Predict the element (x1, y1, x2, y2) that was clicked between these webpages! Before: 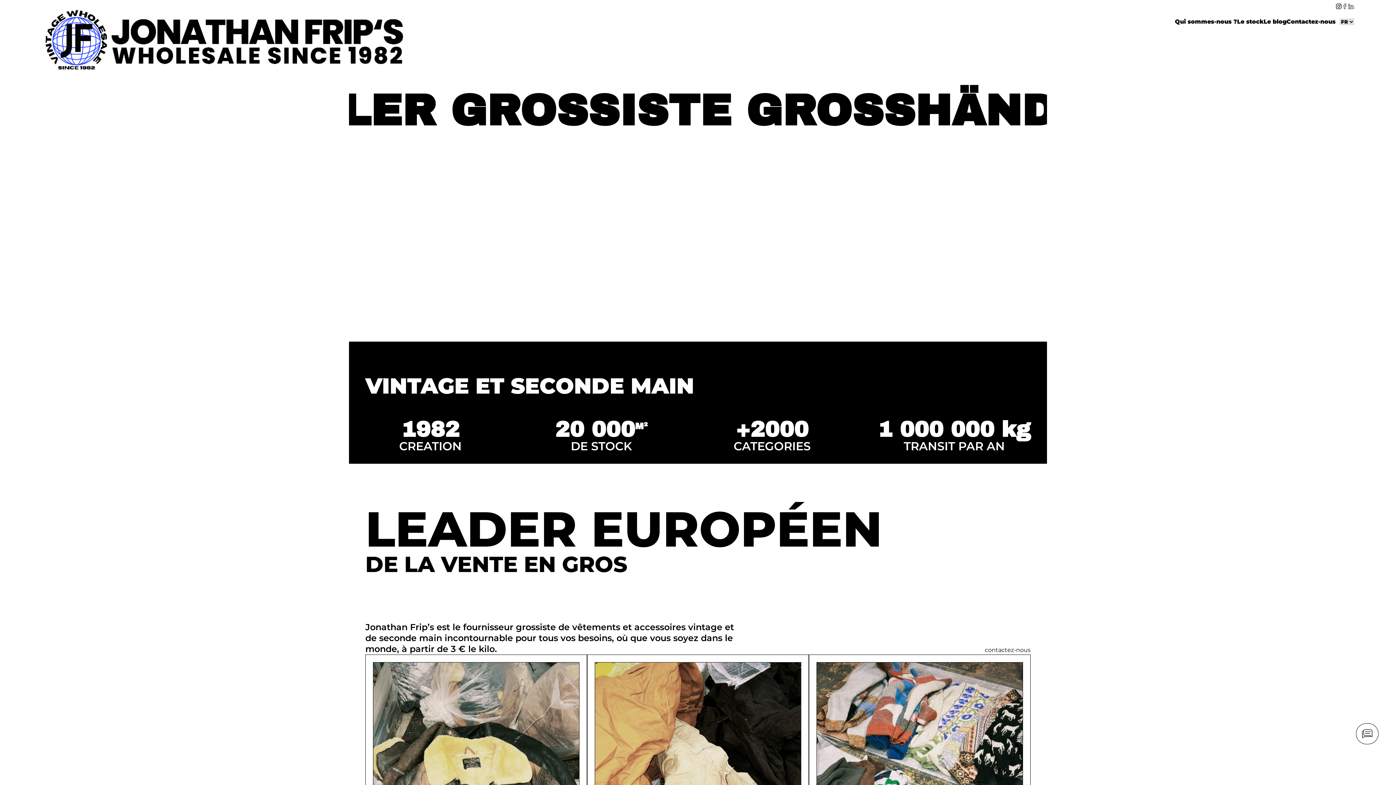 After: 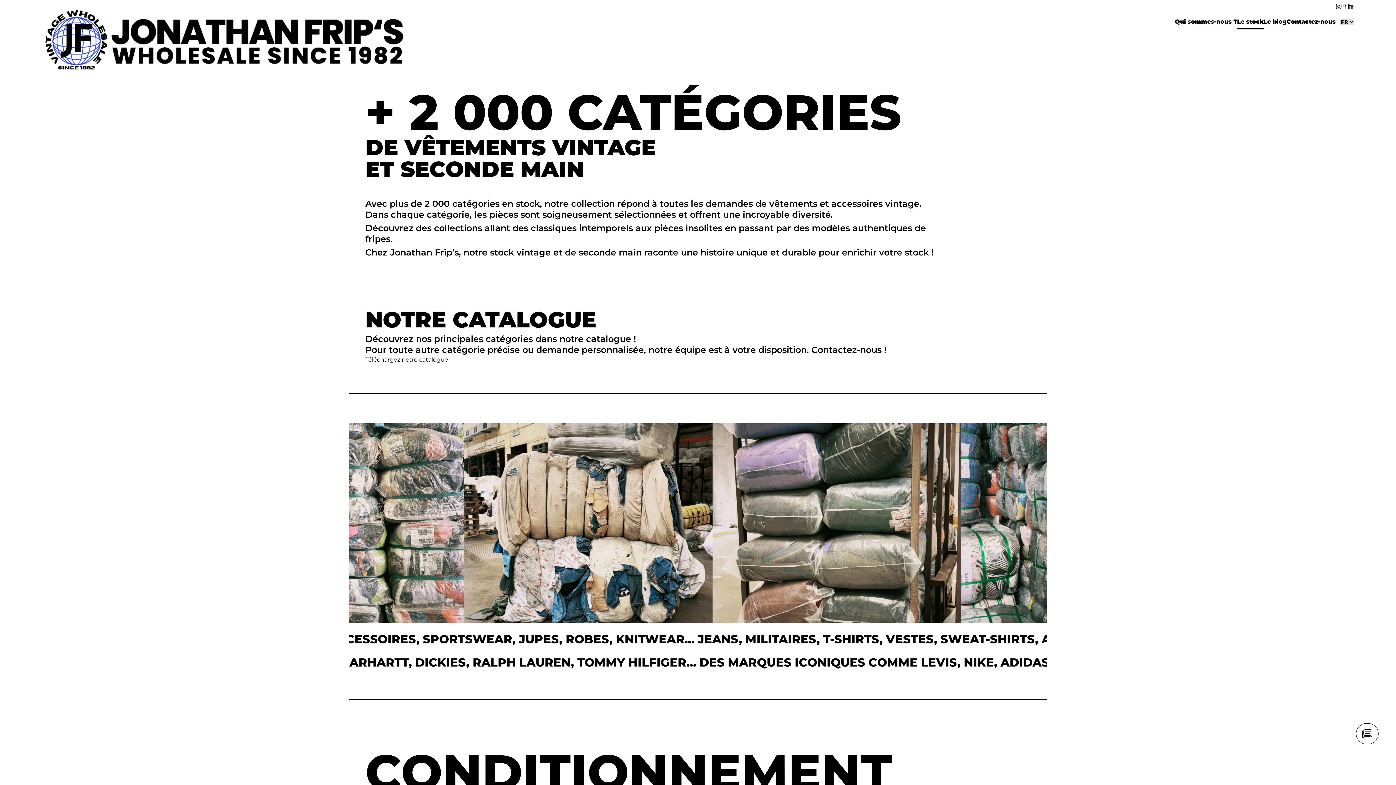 Action: label: Le stock bbox: (1237, 18, 1263, 25)